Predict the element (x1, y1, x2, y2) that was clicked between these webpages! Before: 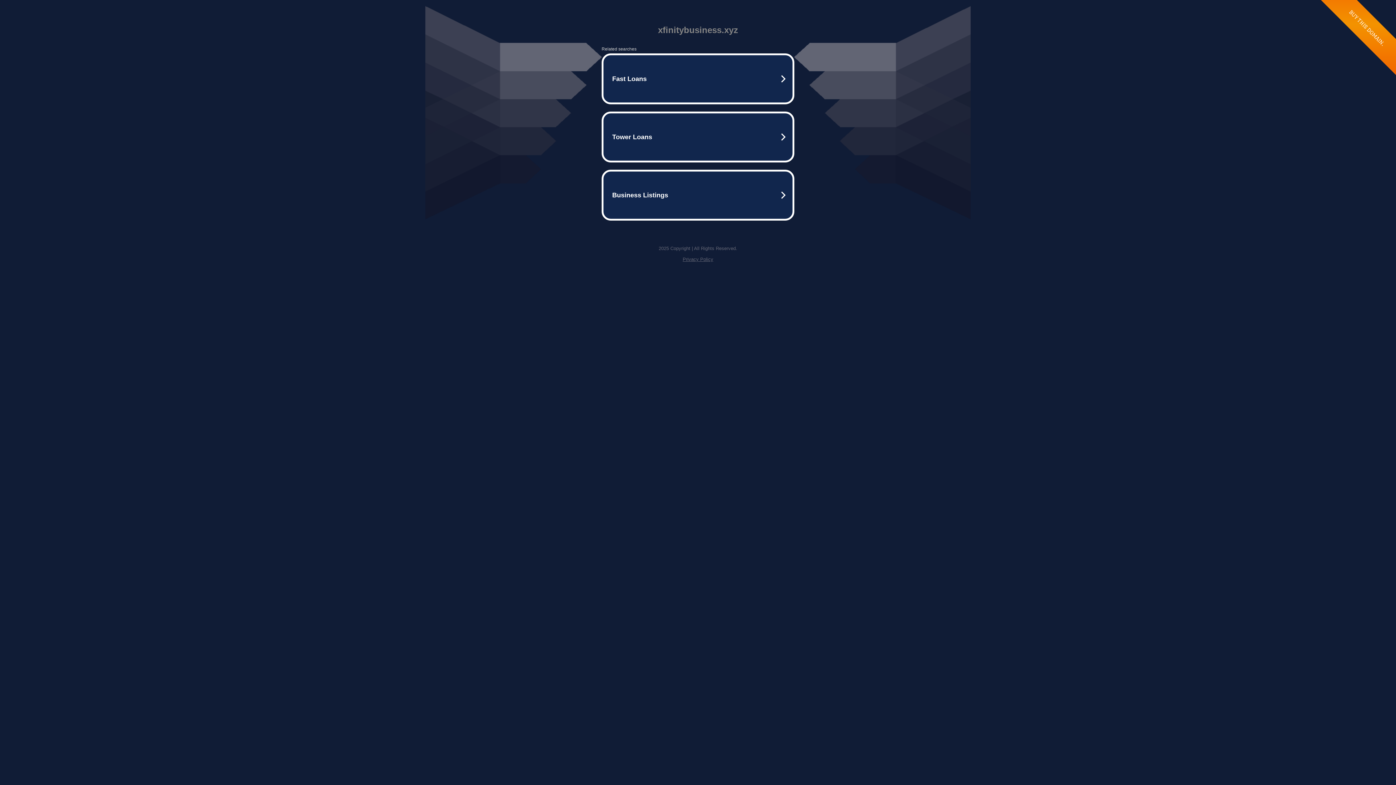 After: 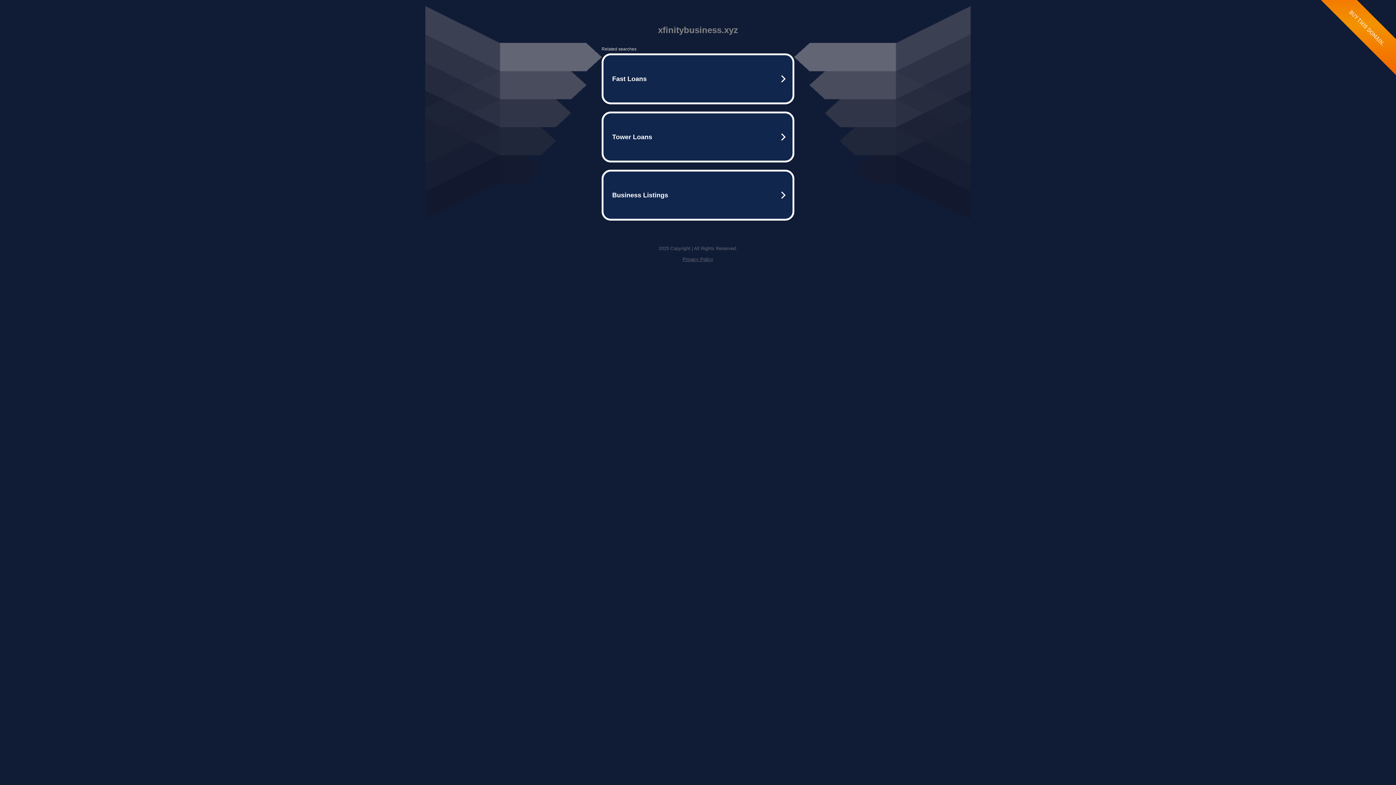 Action: bbox: (682, 256, 713, 262) label: Privacy Policy